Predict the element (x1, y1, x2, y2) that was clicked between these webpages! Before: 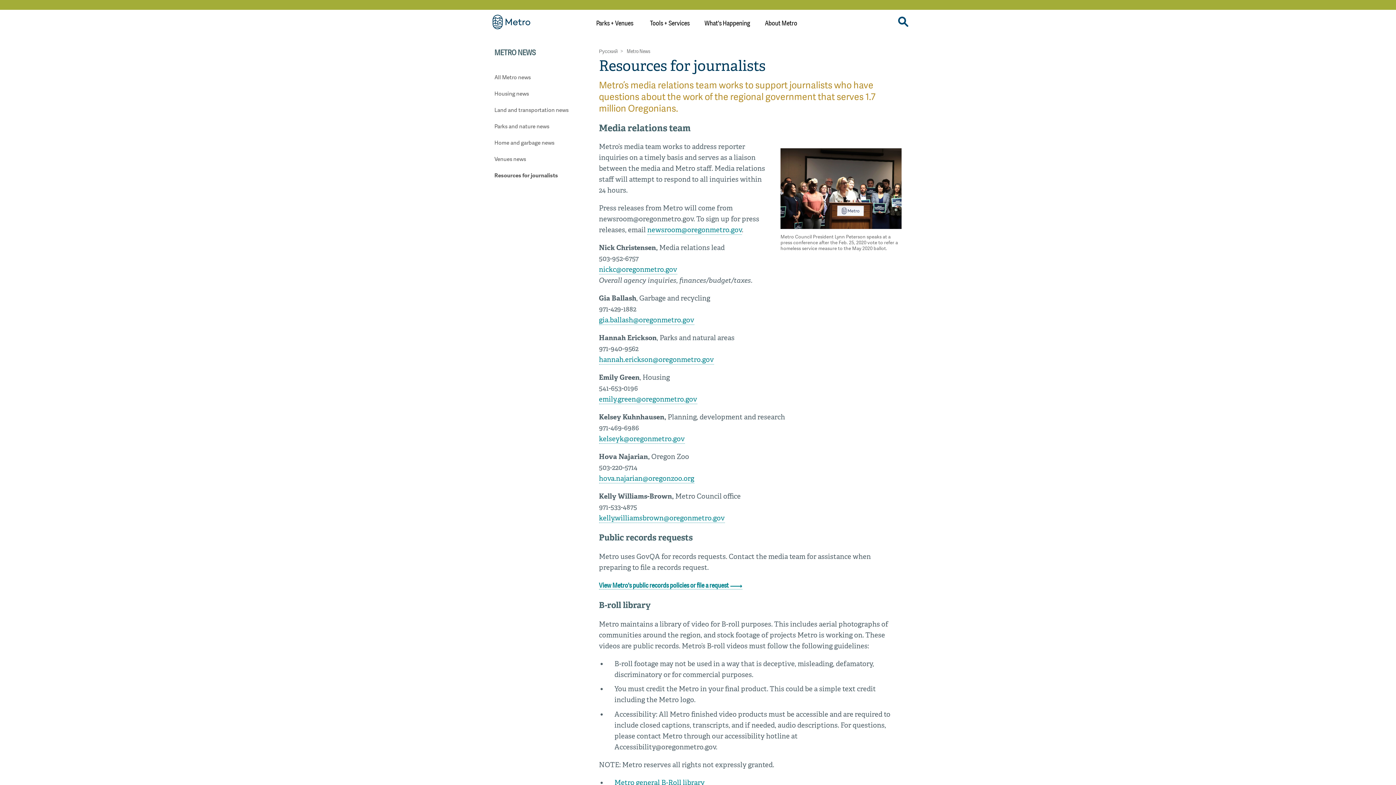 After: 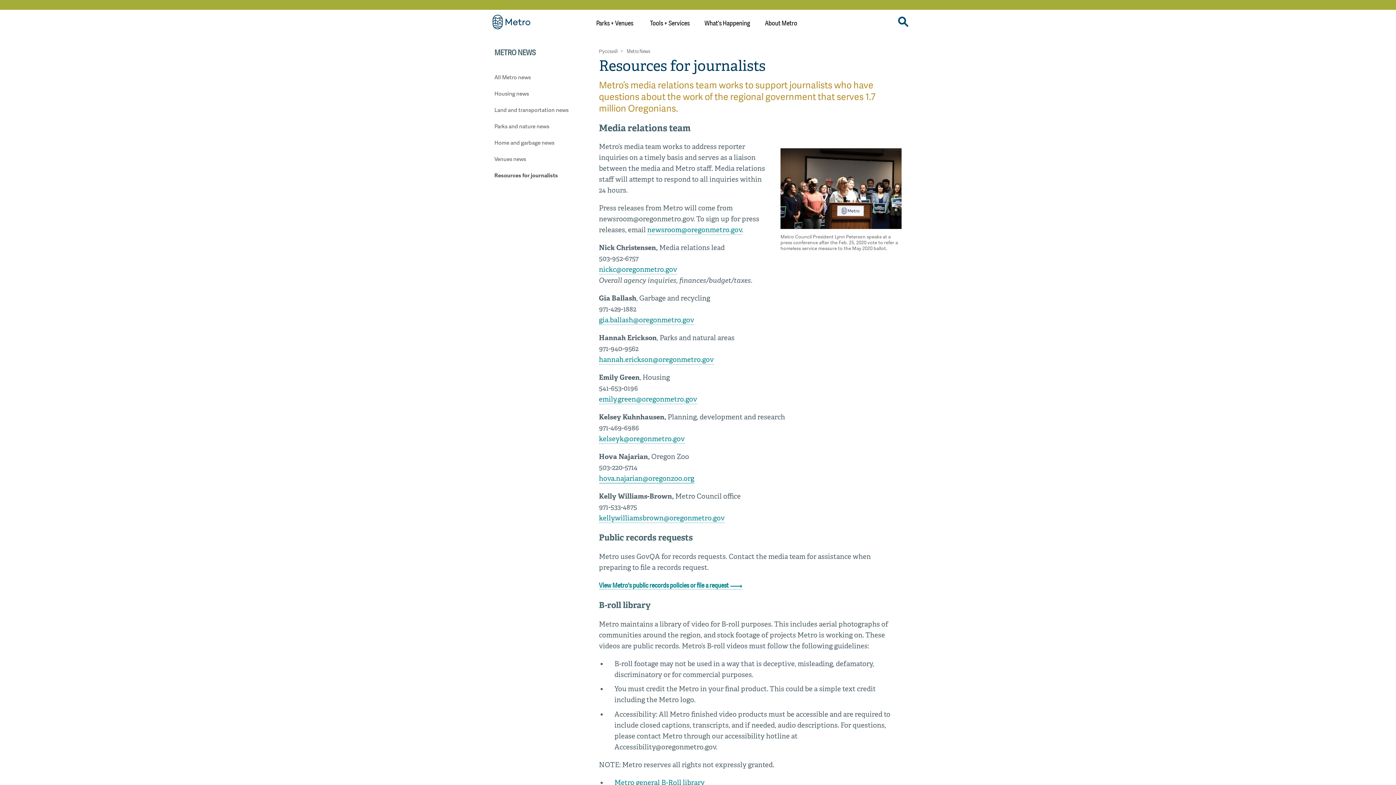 Action: bbox: (599, 474, 694, 483) label: hova.najarian@oregonzoo.org